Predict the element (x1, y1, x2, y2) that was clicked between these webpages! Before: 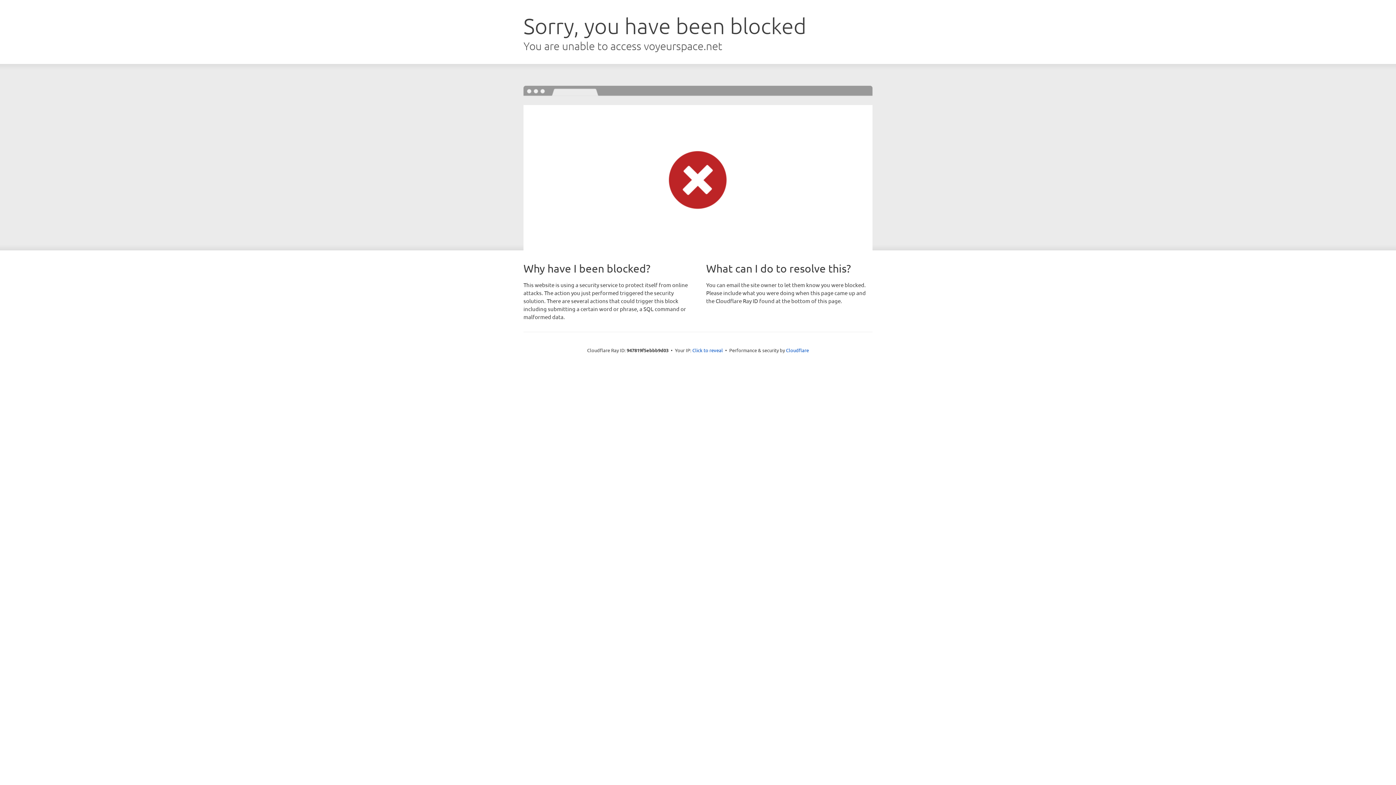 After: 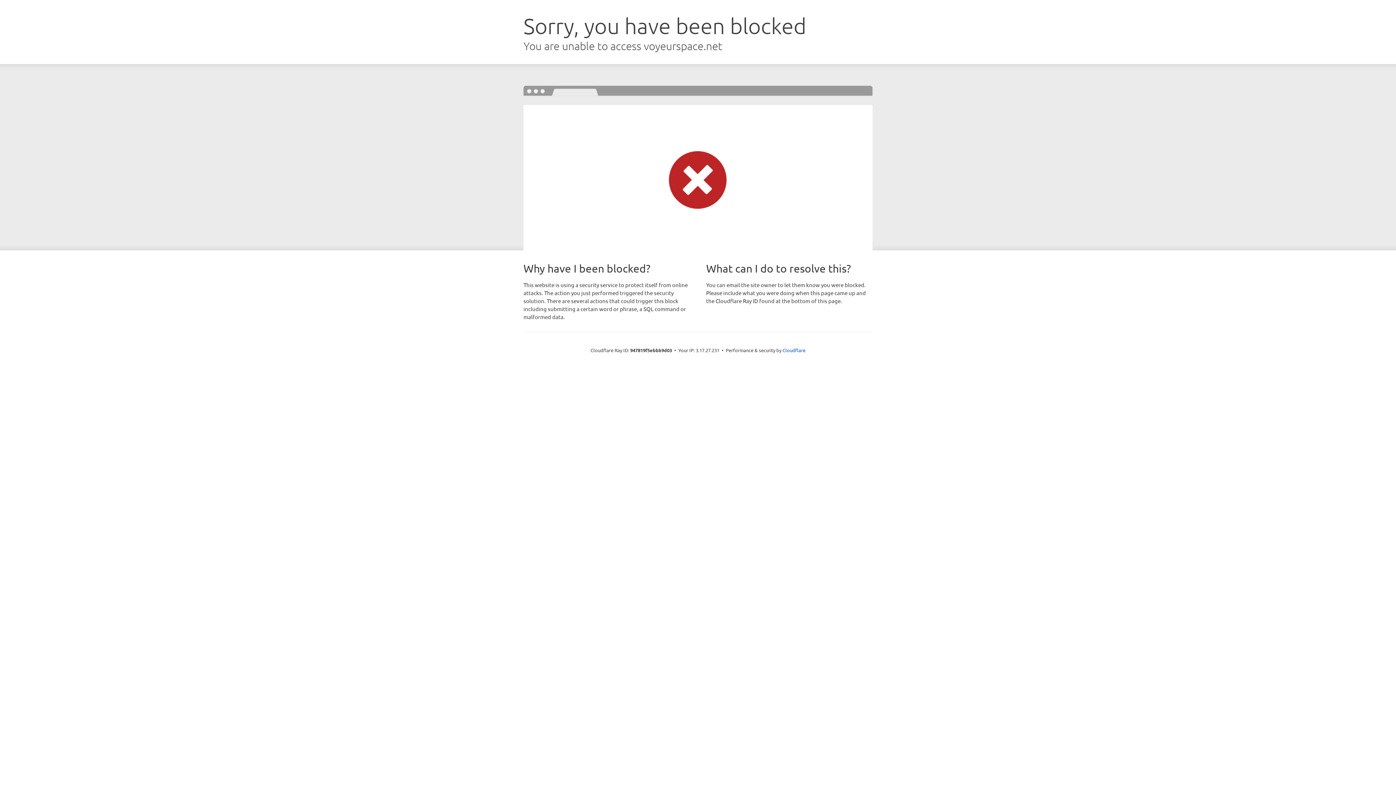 Action: bbox: (692, 346, 723, 353) label: Click to reveal